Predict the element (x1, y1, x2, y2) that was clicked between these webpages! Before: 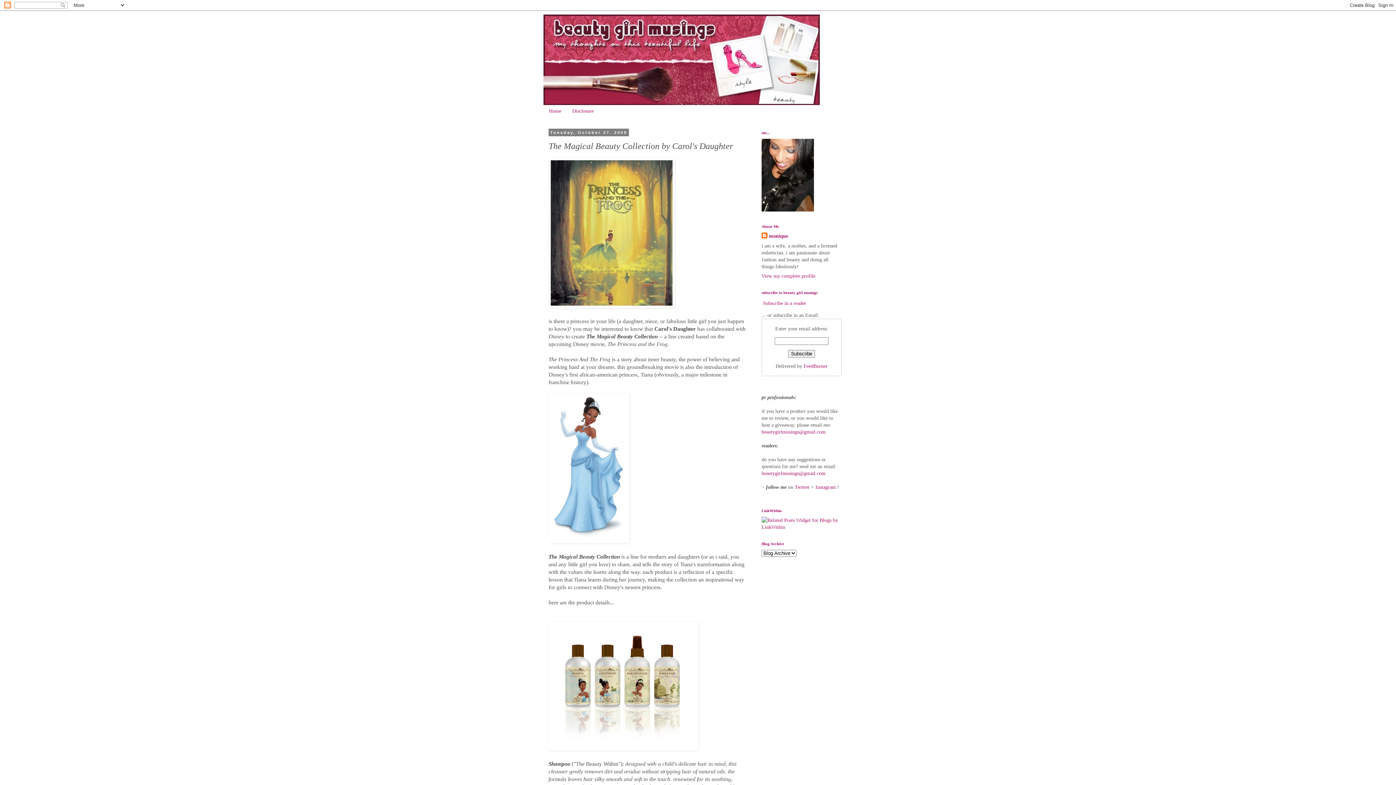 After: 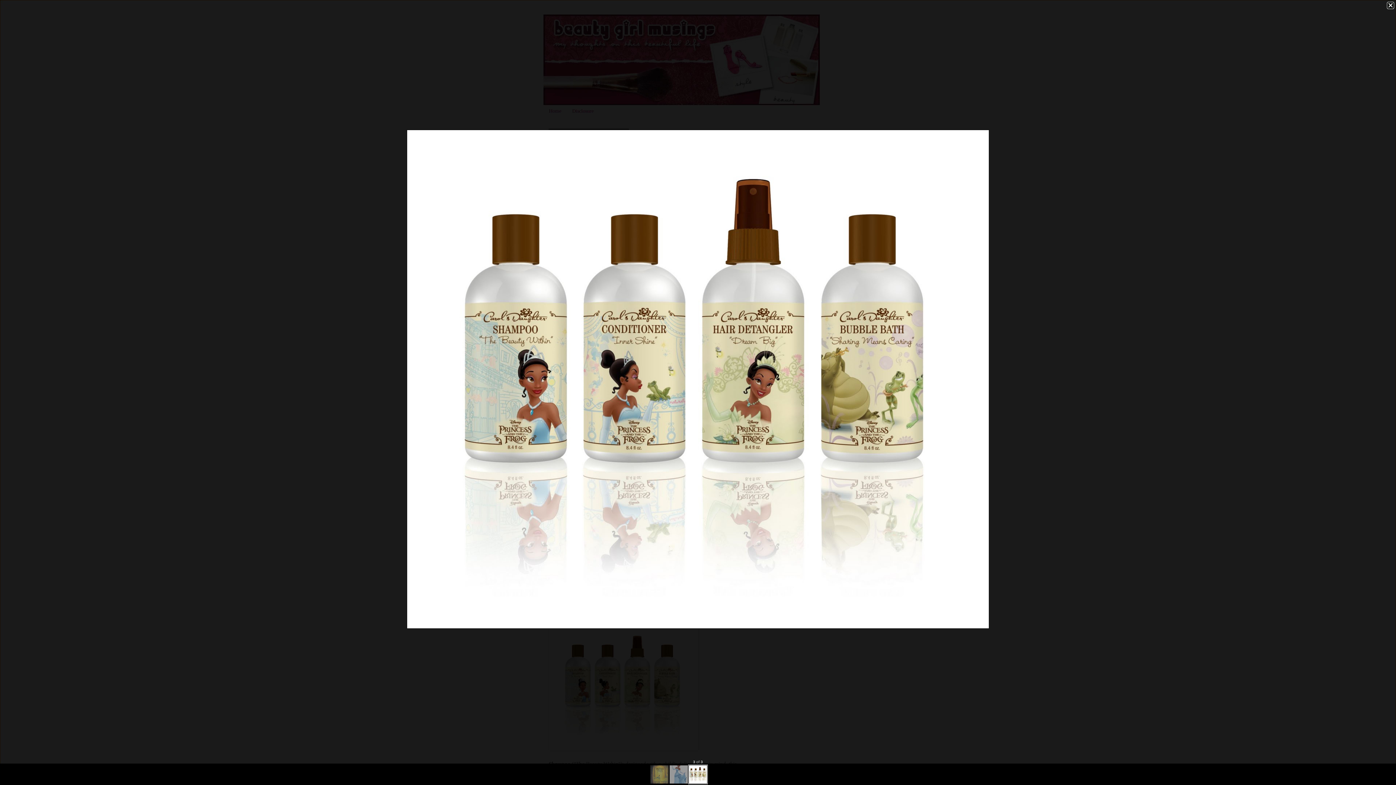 Action: bbox: (548, 745, 698, 751)